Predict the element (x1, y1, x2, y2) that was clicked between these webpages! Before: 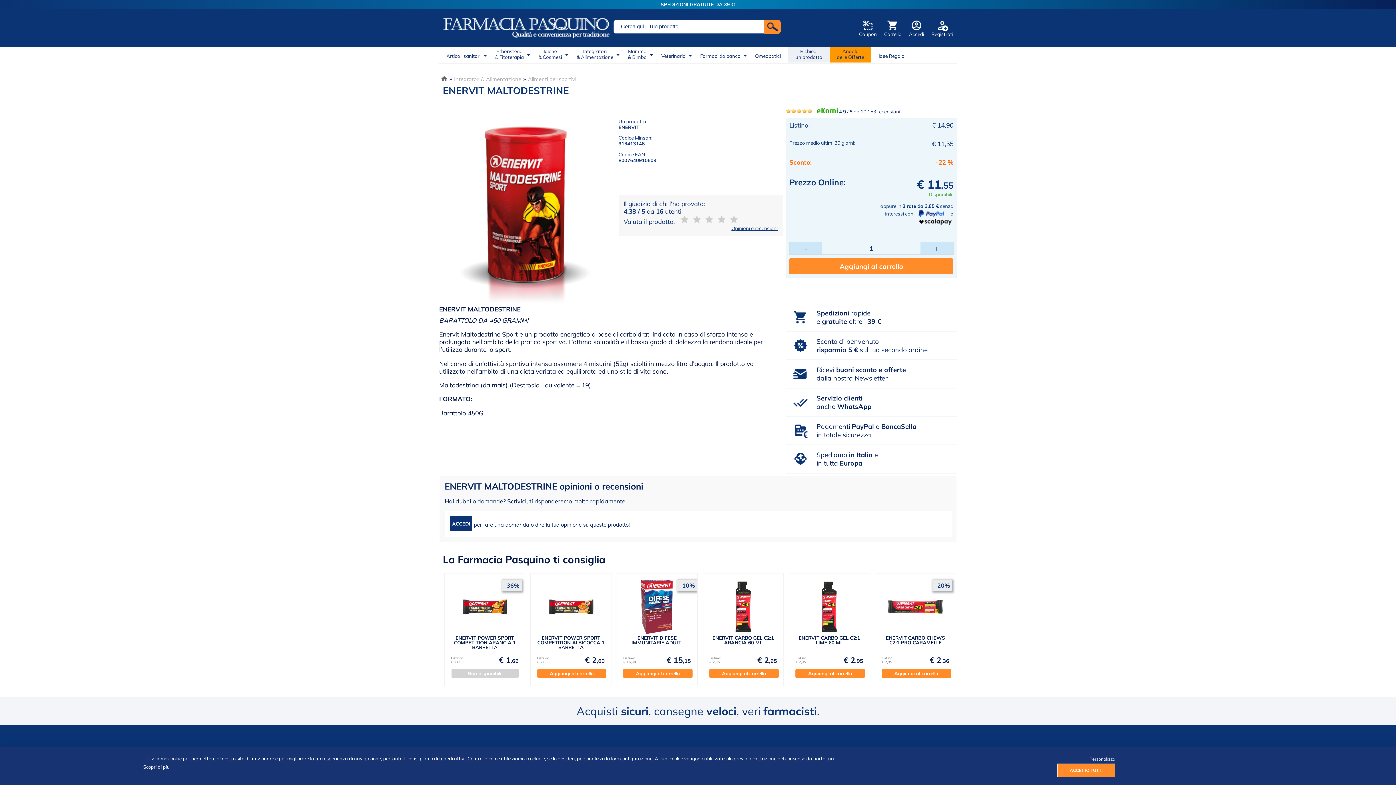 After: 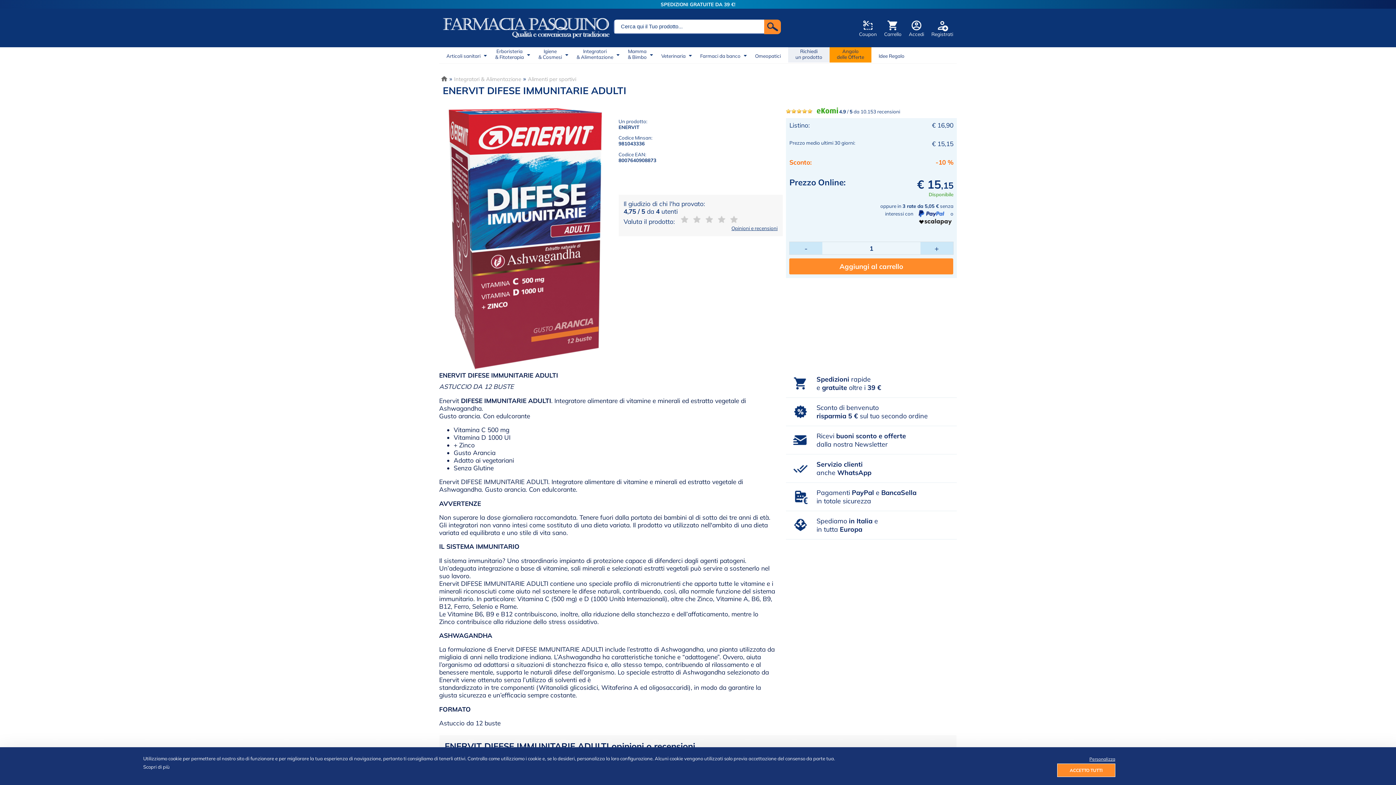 Action: bbox: (638, 629, 675, 635)